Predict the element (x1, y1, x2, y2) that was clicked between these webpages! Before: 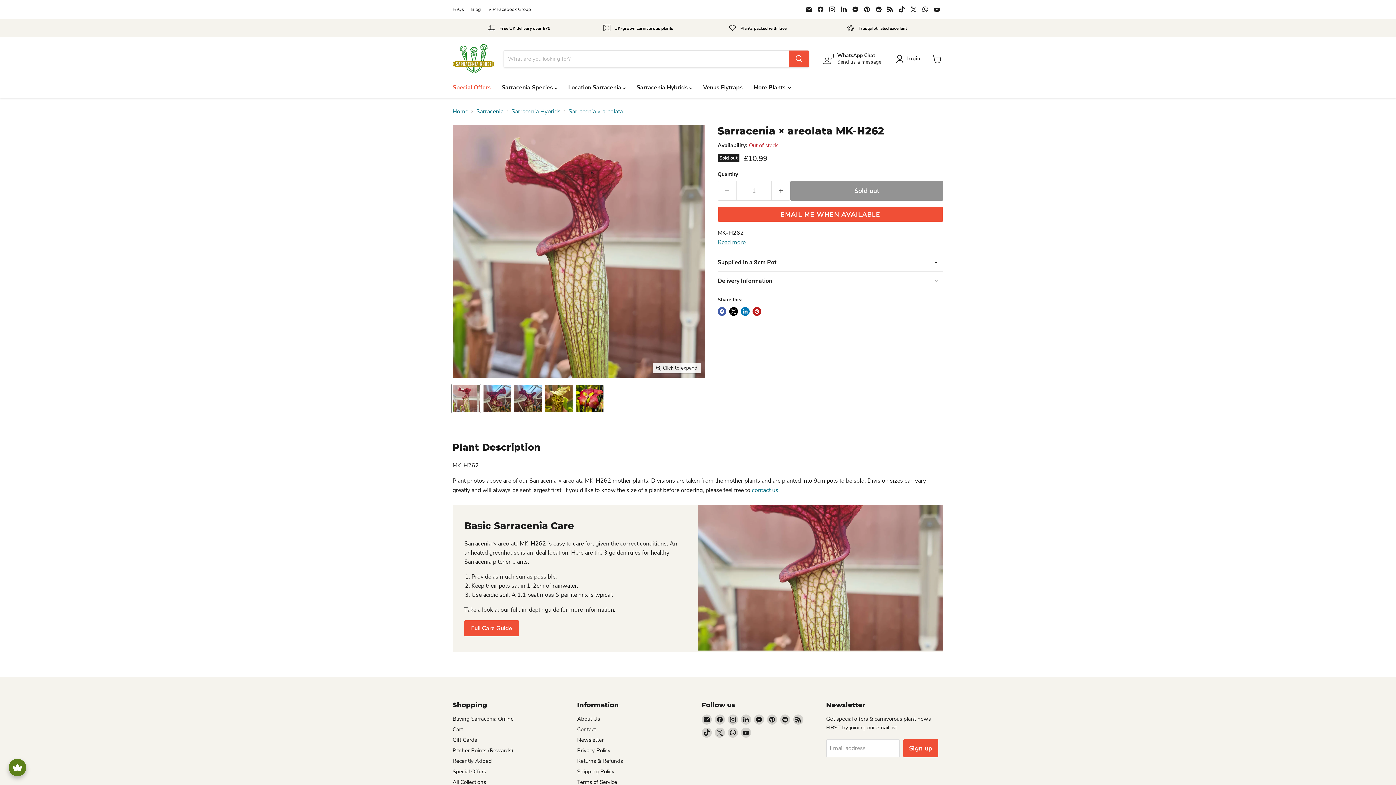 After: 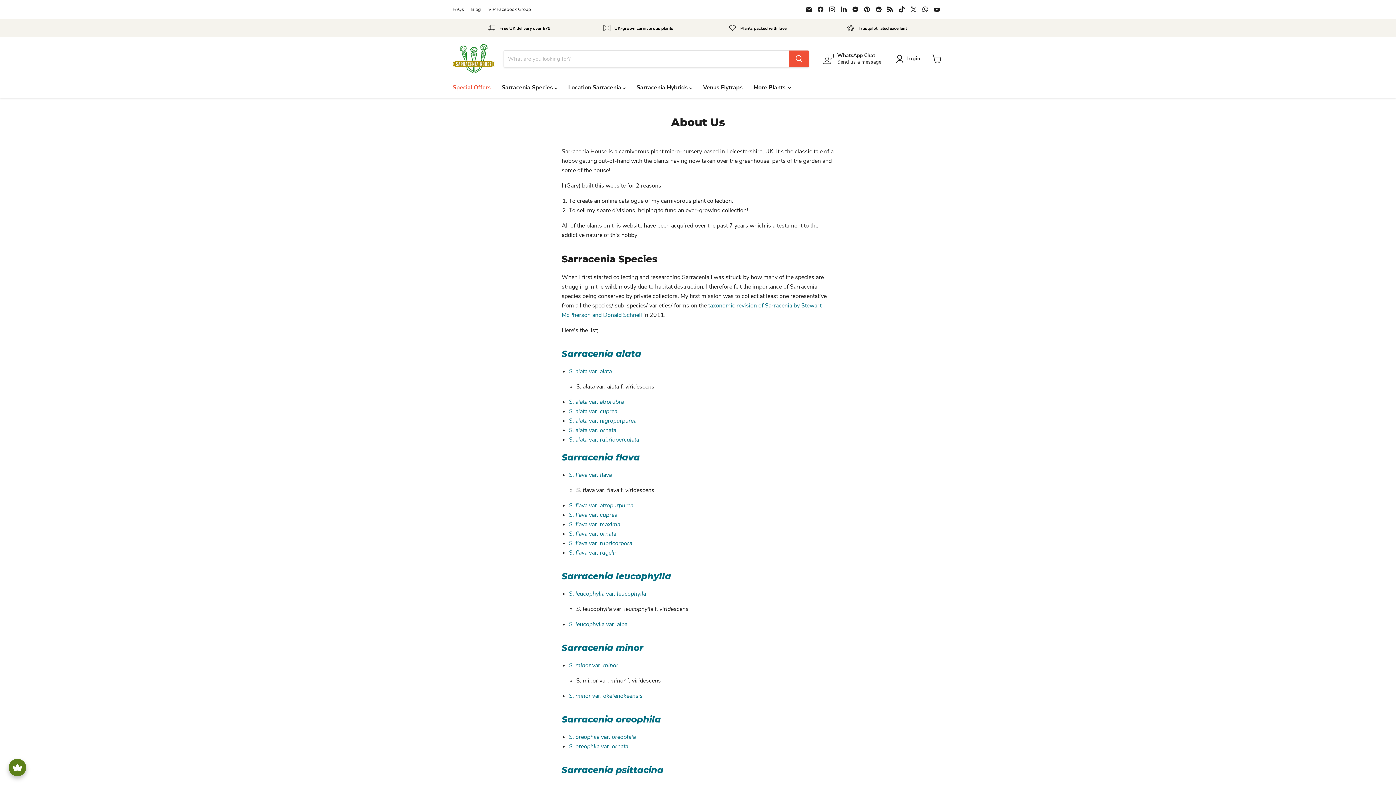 Action: label: About Us bbox: (577, 715, 600, 722)